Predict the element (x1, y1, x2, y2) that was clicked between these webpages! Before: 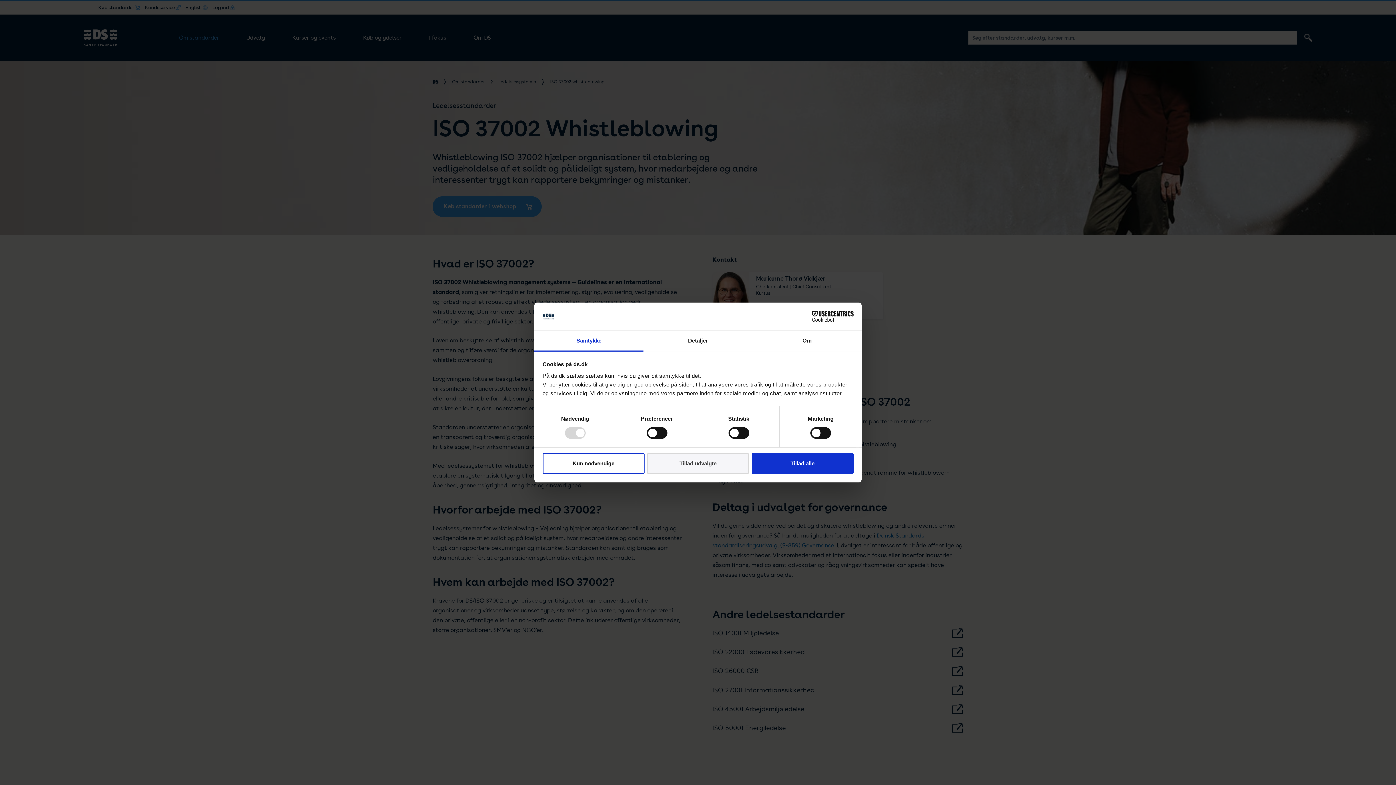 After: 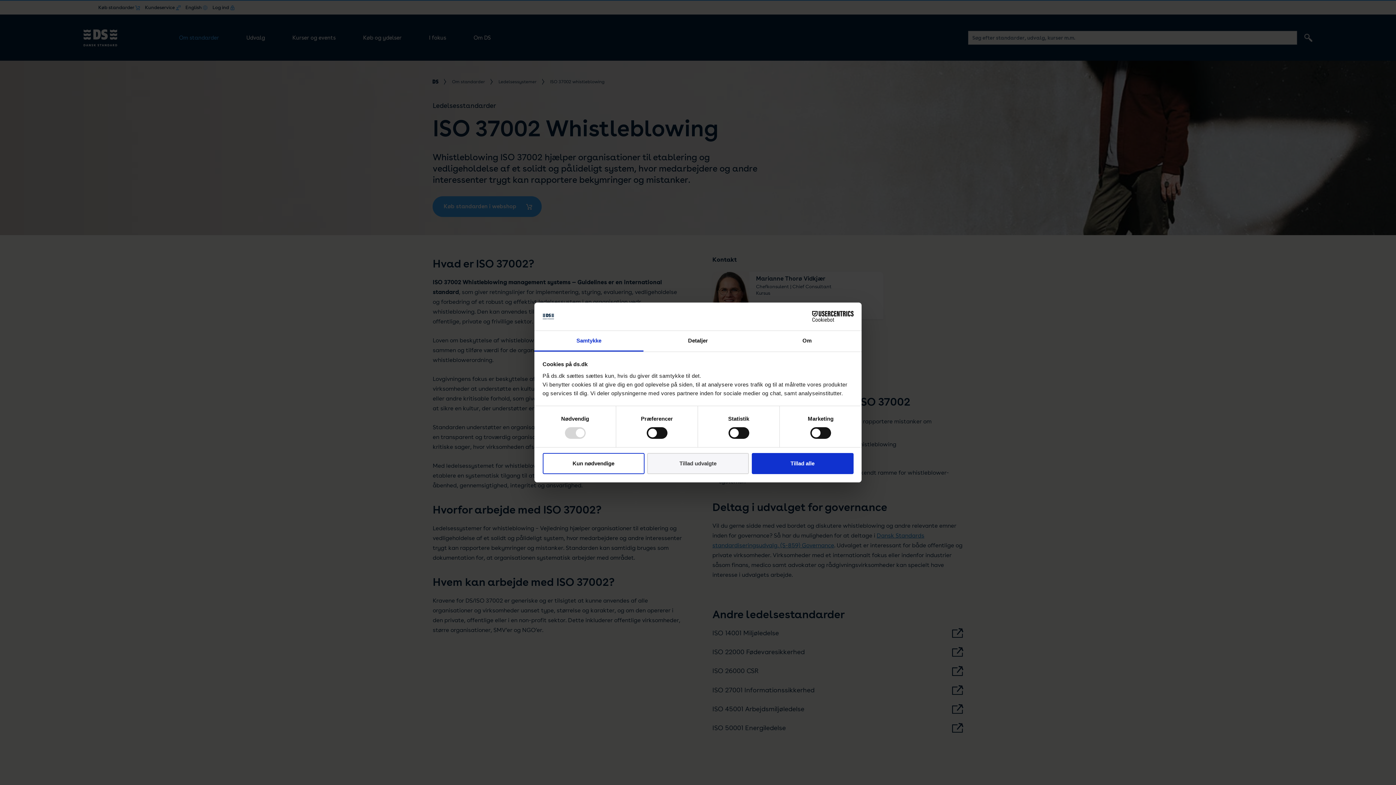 Action: label: Samtykke bbox: (534, 331, 643, 351)